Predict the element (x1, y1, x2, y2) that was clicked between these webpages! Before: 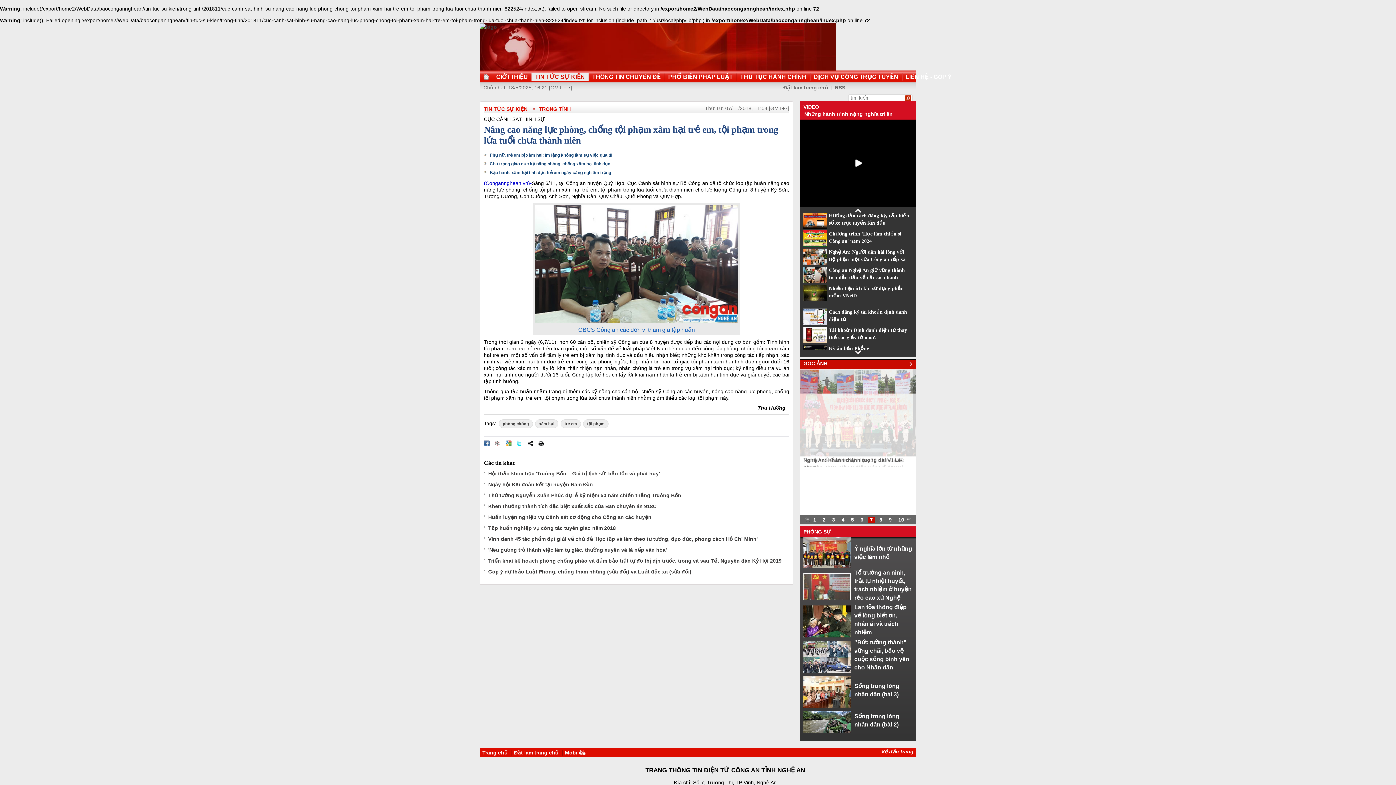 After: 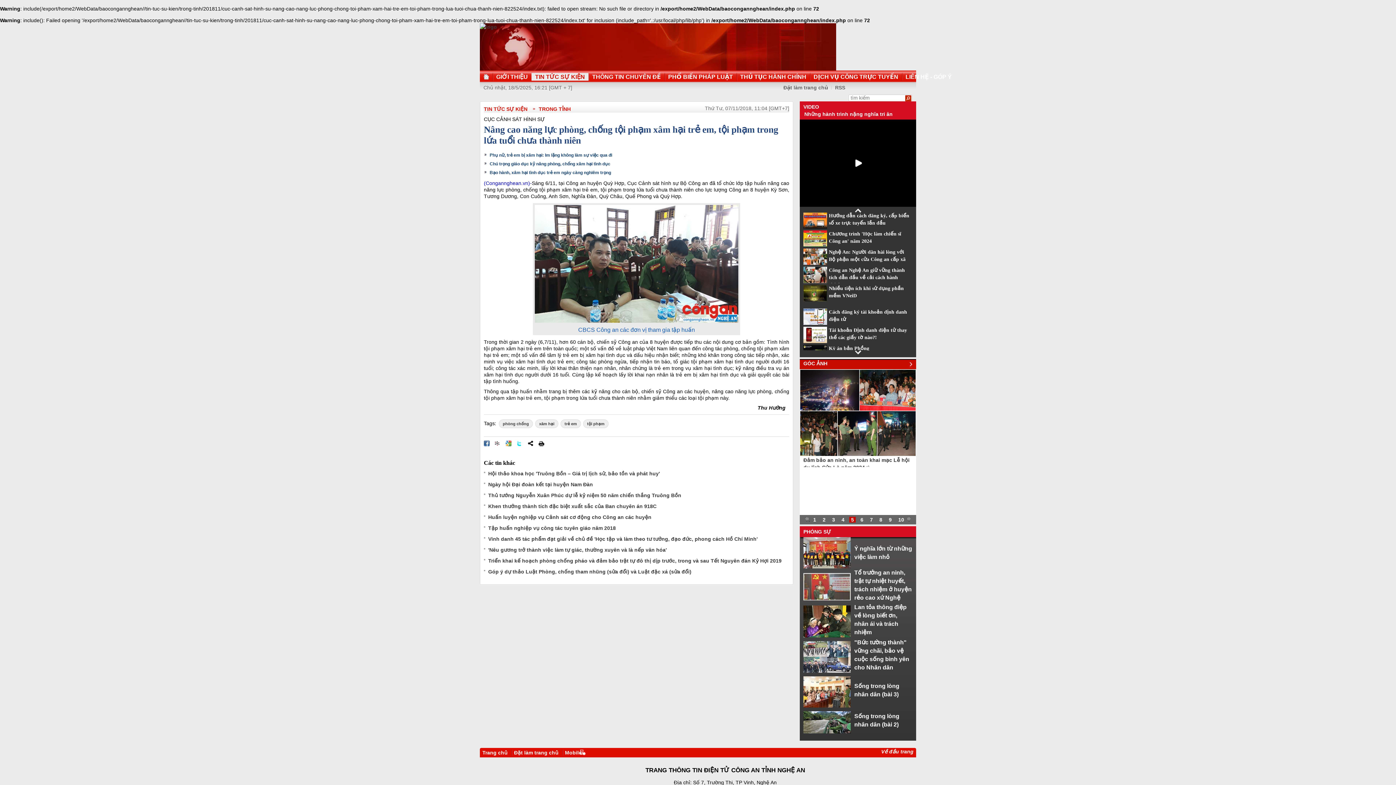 Action: label: Chia sẻ bbox: (527, 440, 533, 446)